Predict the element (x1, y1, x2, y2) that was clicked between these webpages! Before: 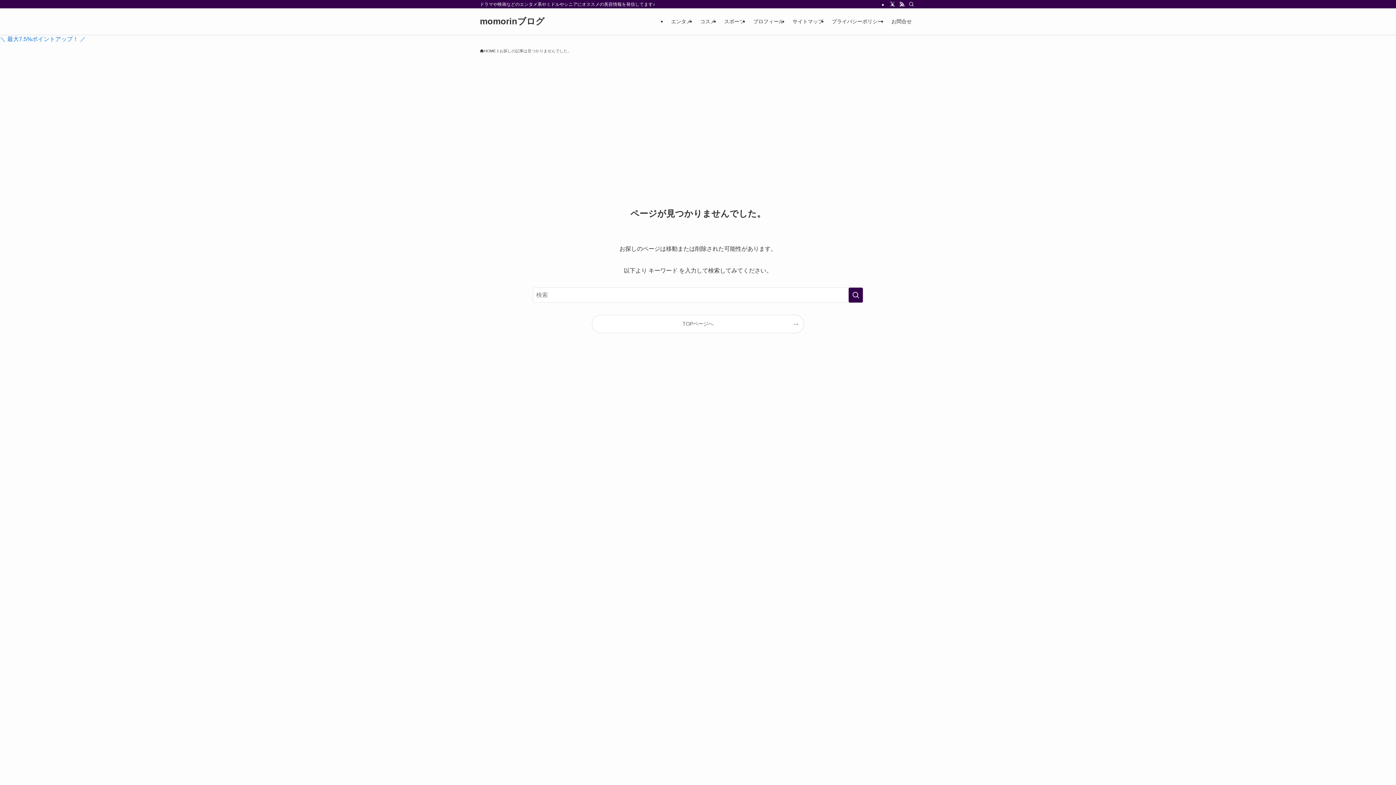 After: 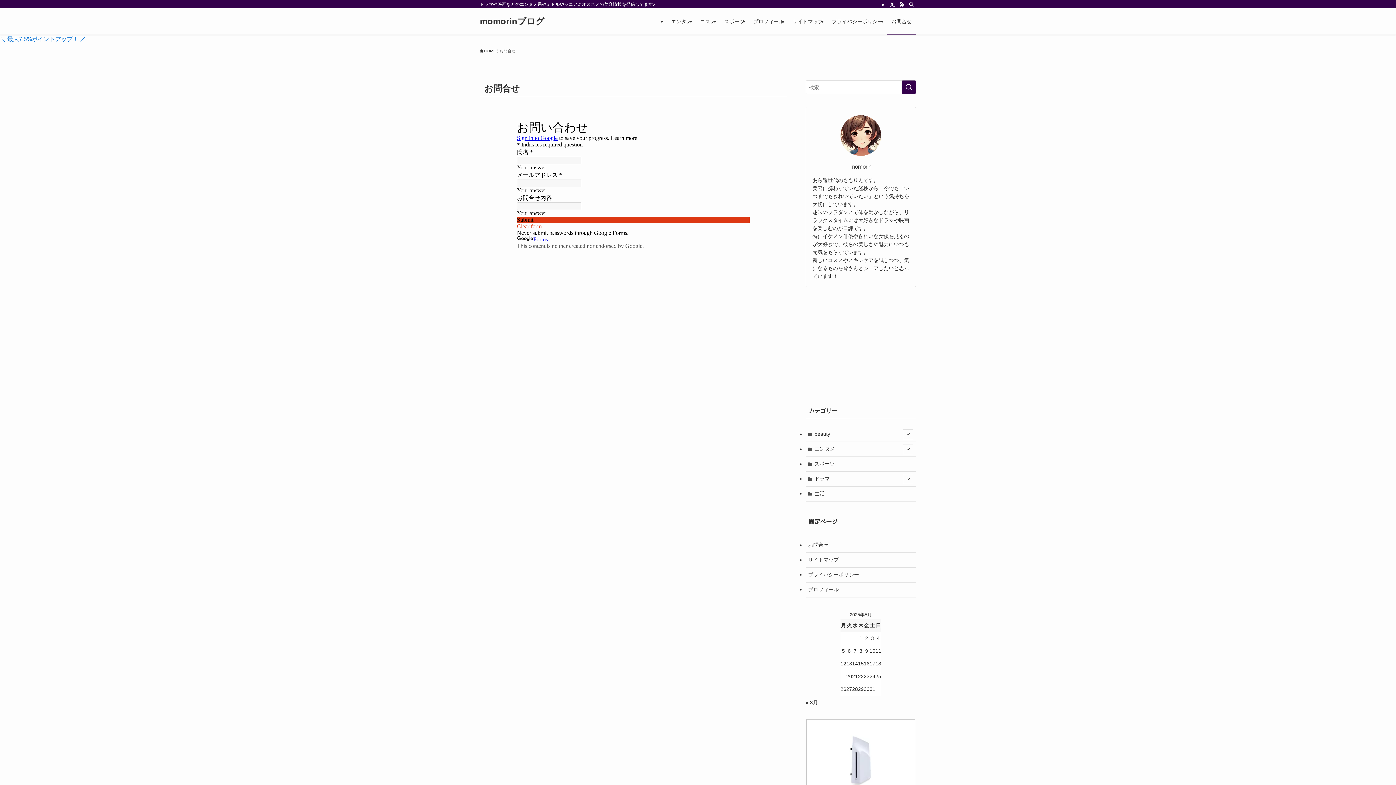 Action: bbox: (887, 8, 916, 34) label: お問合せ